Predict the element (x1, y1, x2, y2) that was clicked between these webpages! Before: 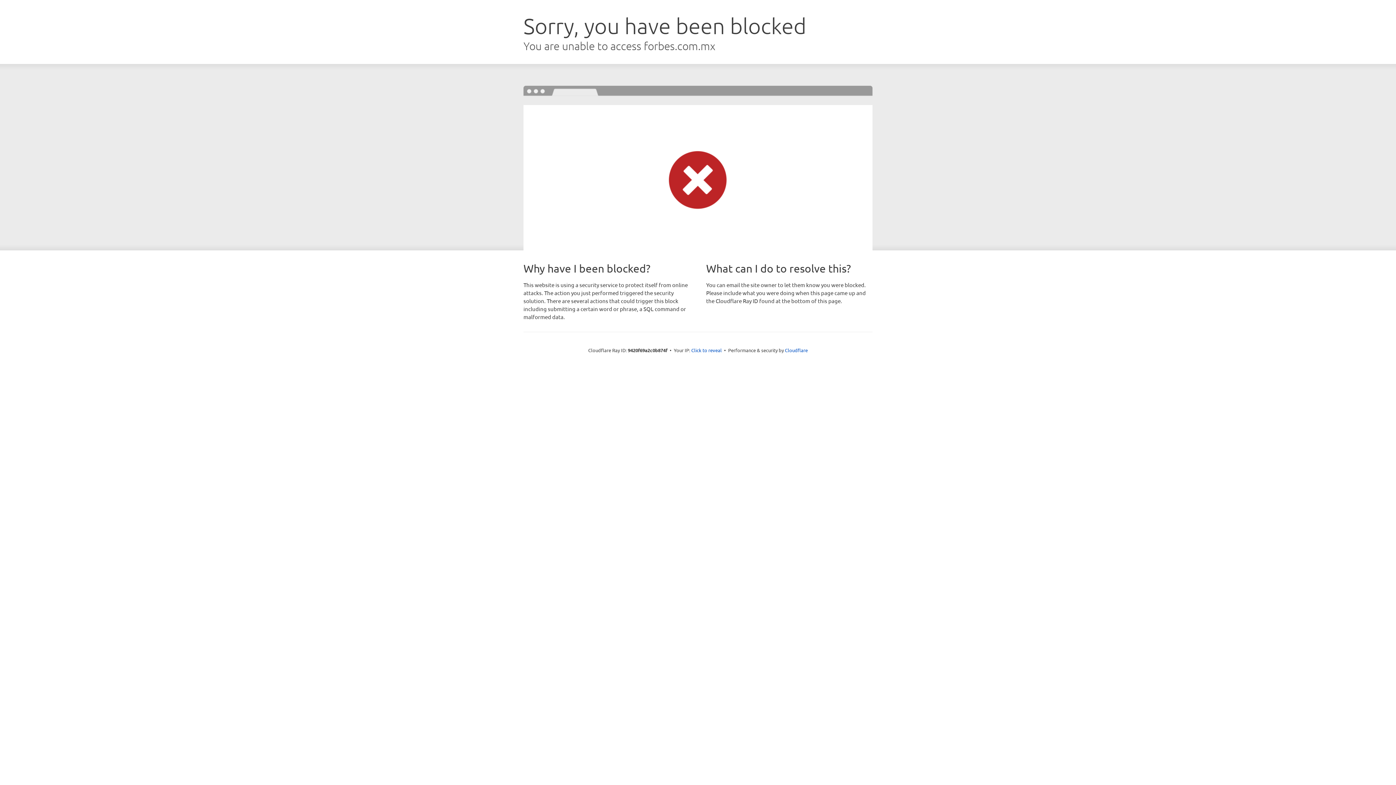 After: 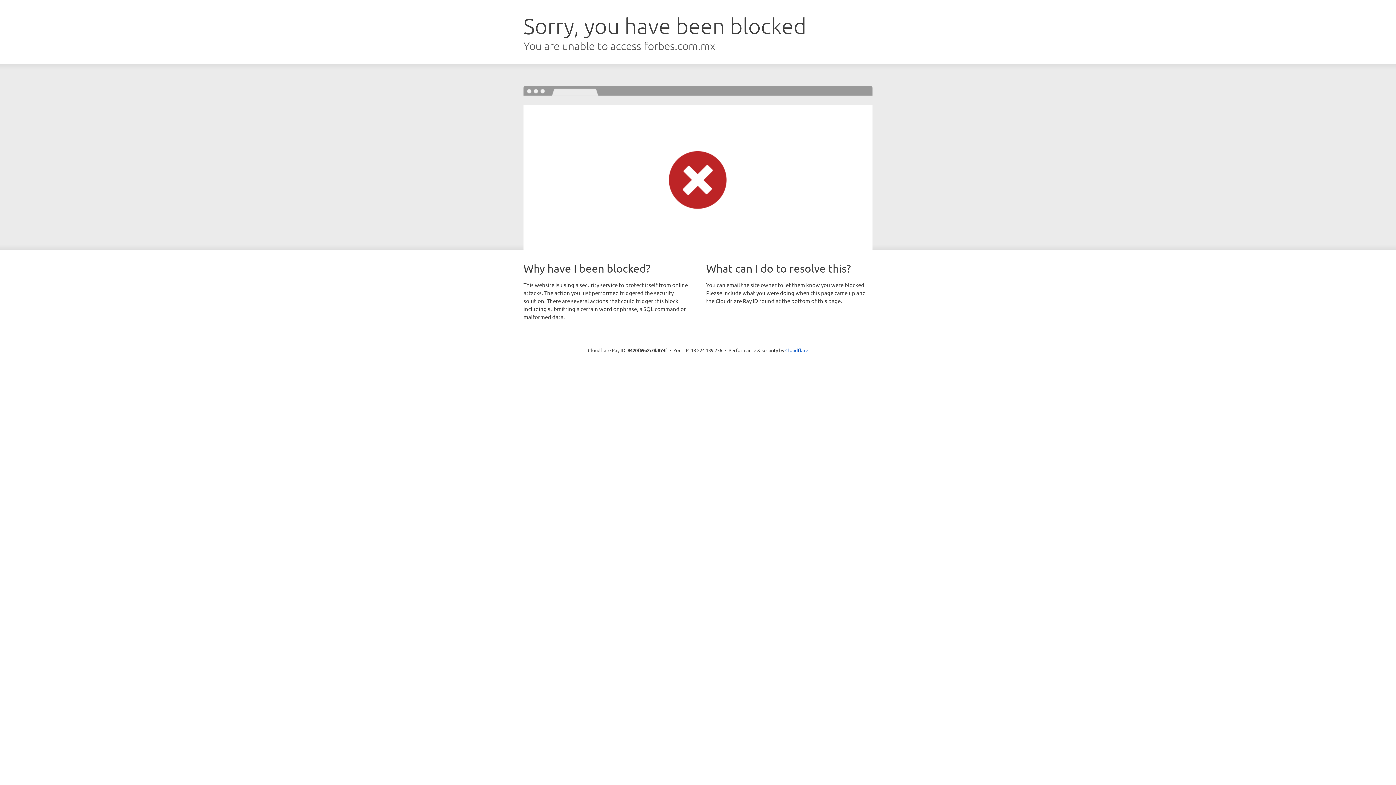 Action: bbox: (691, 346, 722, 353) label: Click to reveal